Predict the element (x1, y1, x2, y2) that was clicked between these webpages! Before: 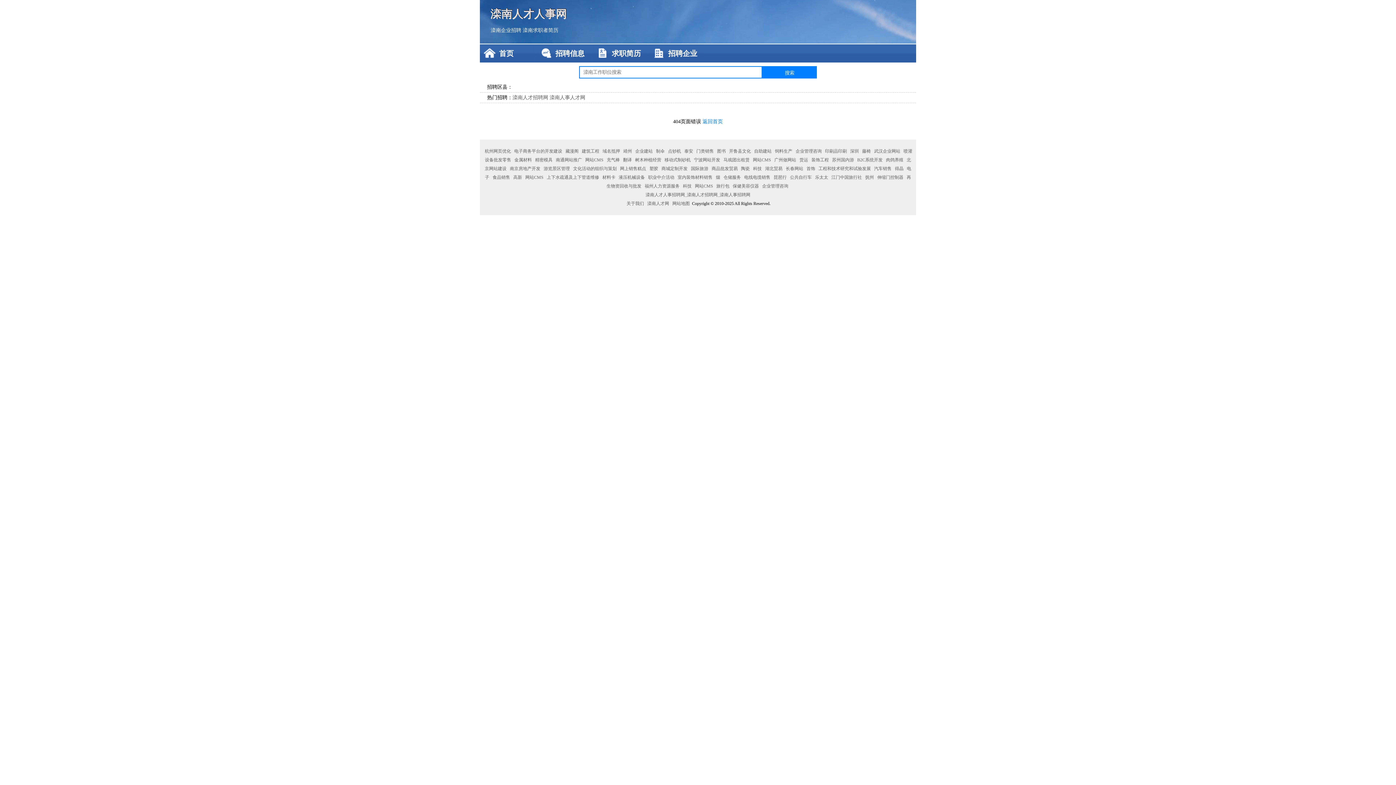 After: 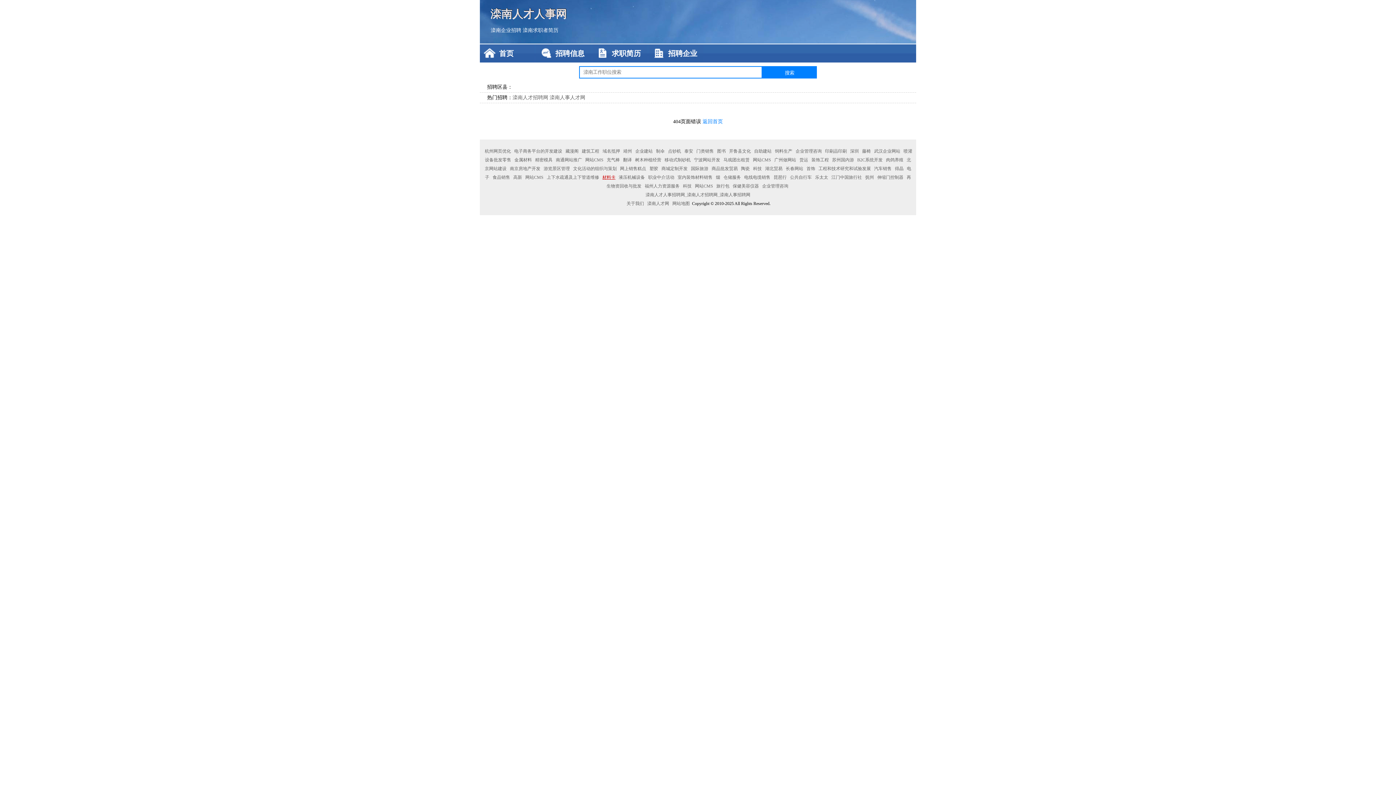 Action: label: 材料卡 bbox: (601, 174, 616, 180)